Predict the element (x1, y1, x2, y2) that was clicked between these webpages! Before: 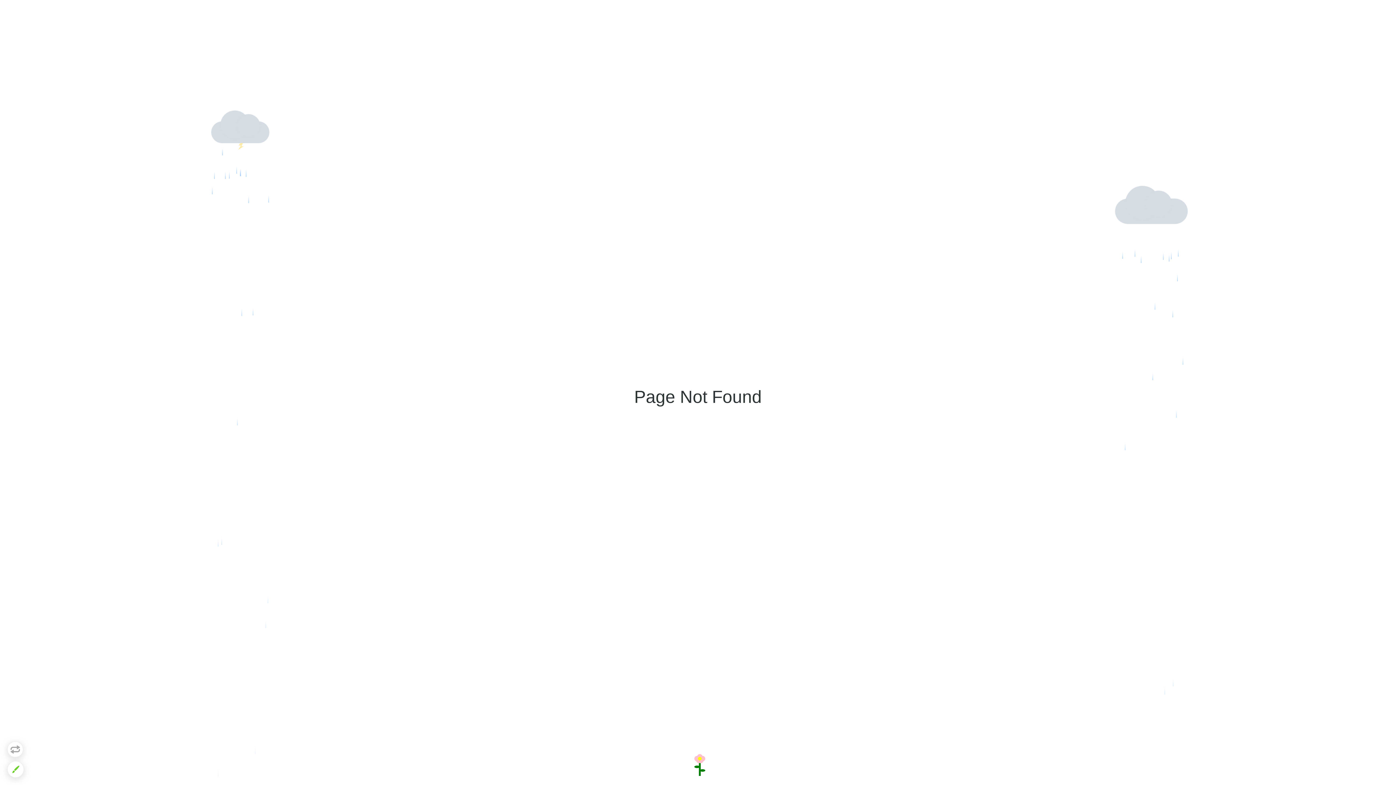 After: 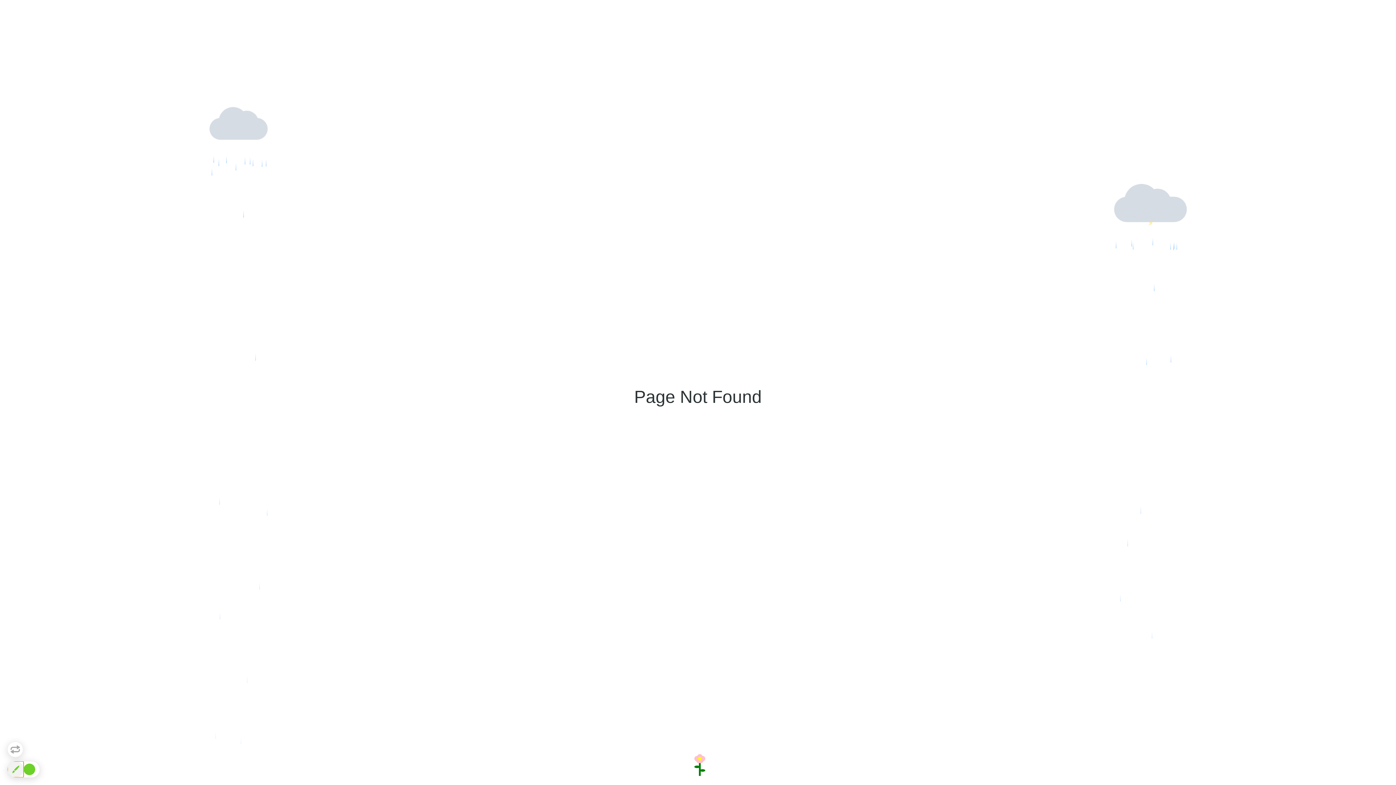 Action: bbox: (7, 761, 23, 777)